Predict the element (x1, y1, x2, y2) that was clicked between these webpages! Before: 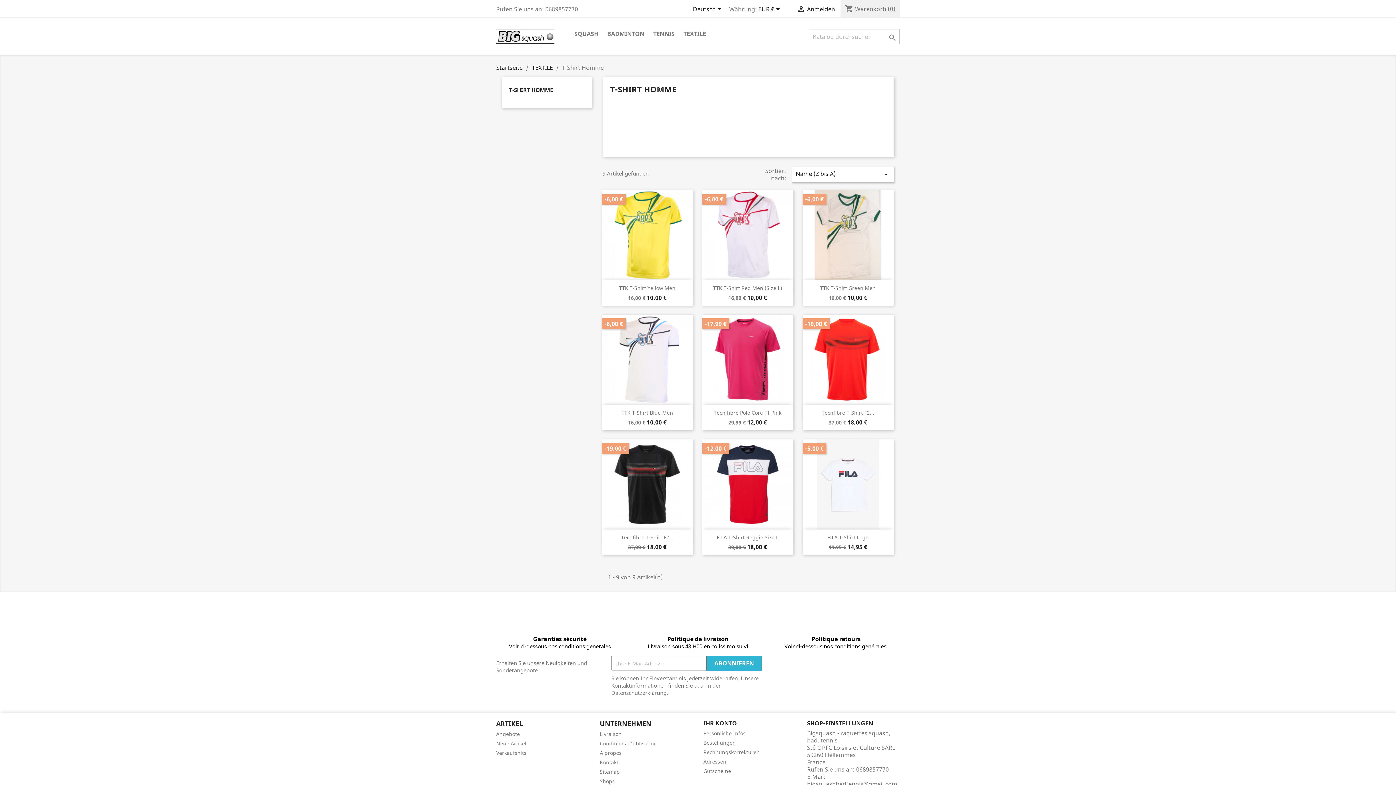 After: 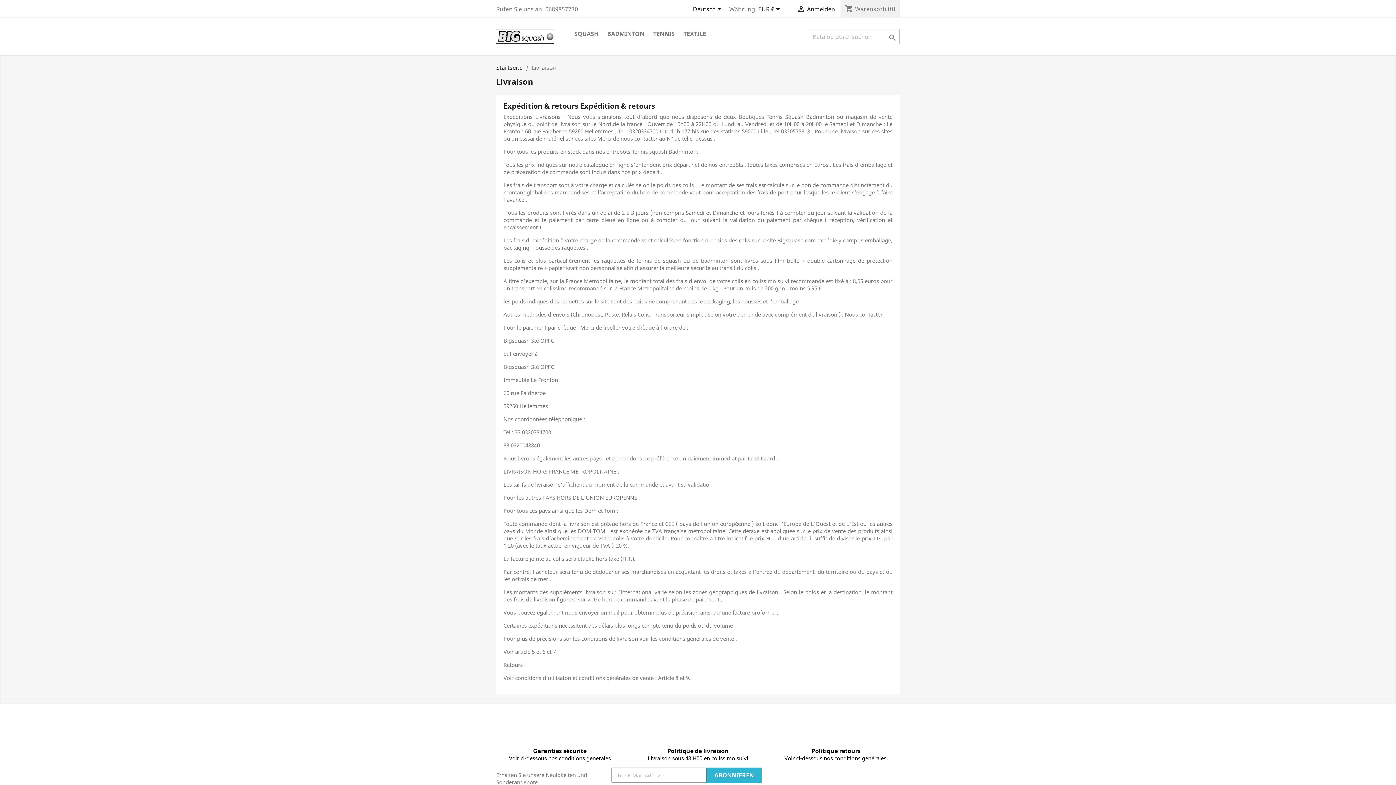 Action: bbox: (600, 730, 621, 737) label: Livraison